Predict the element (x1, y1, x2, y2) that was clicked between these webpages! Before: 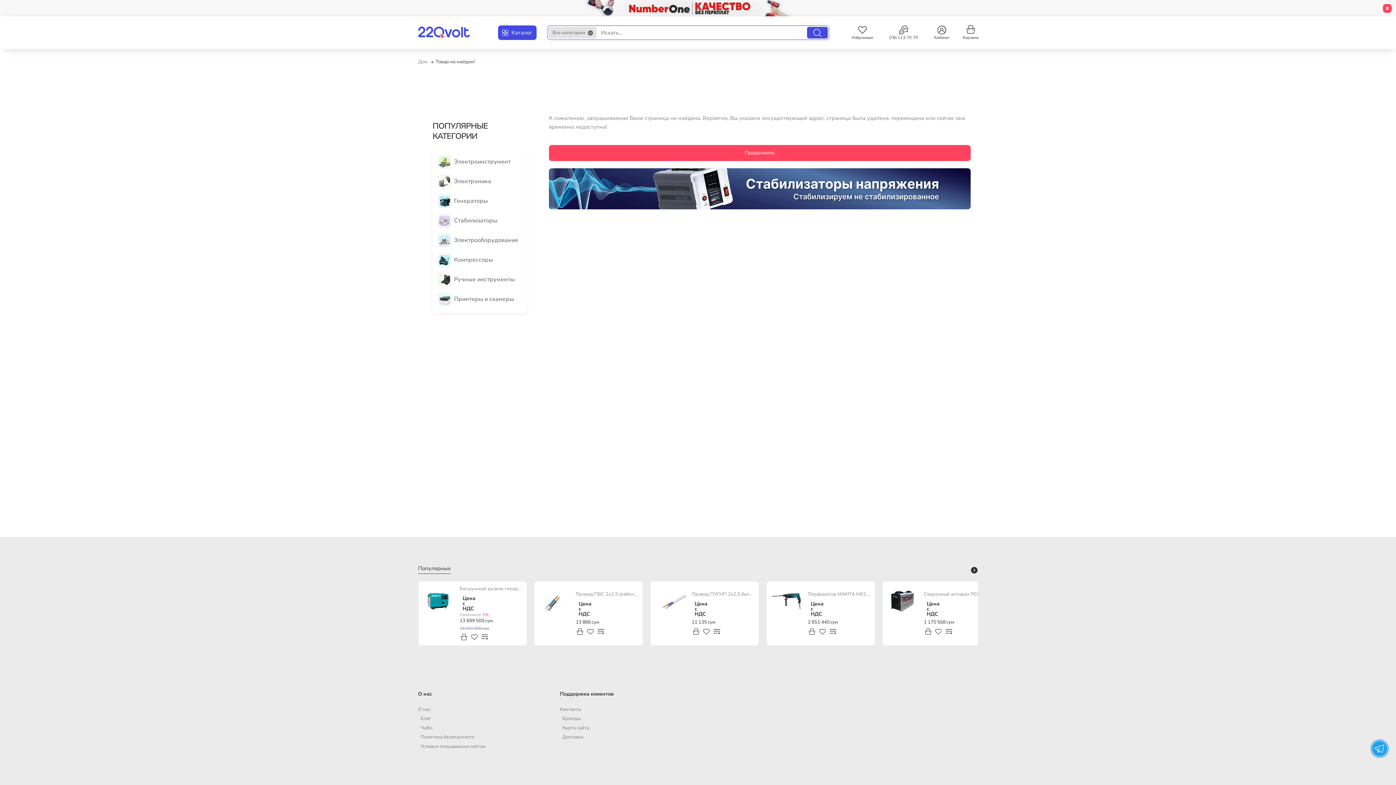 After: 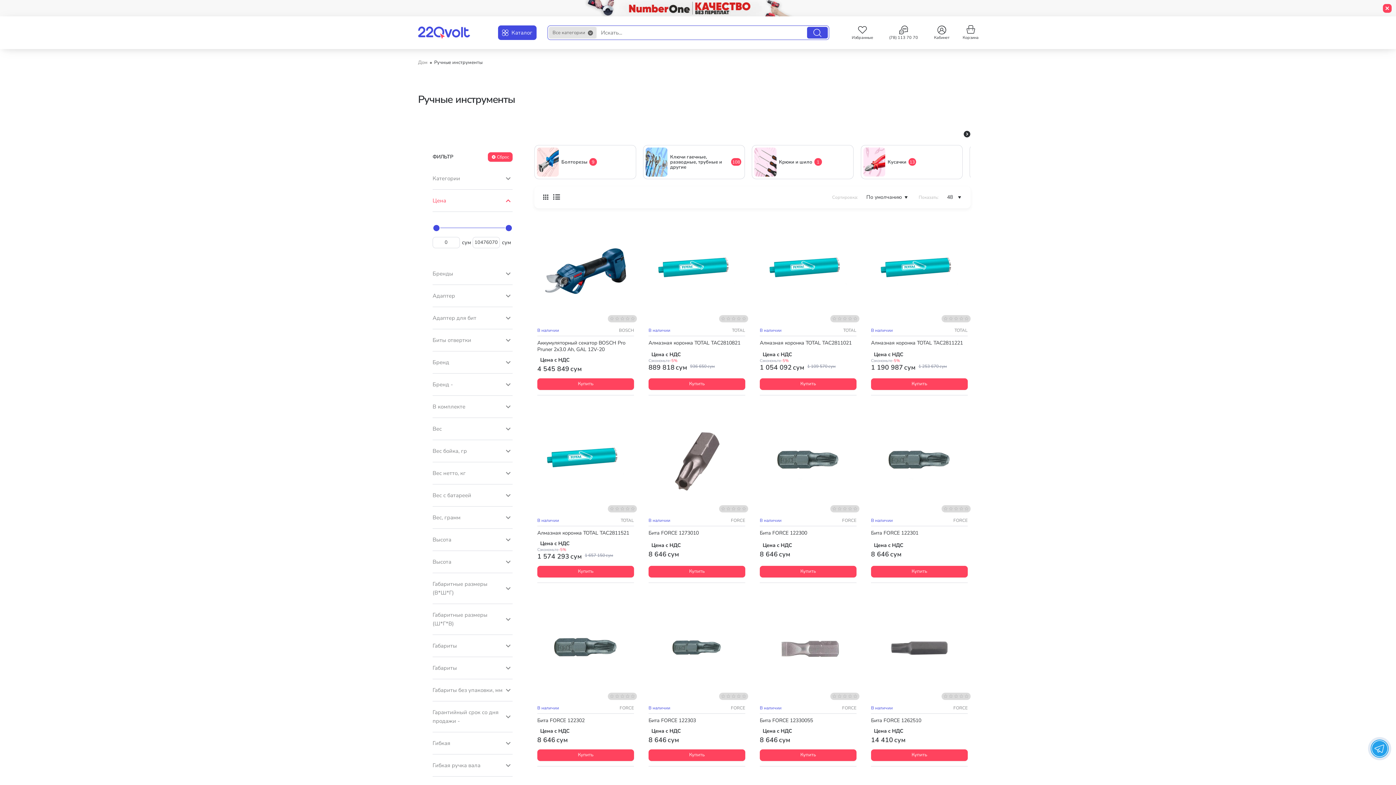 Action: bbox: (436, 271, 523, 288) label: Ручные инструменты